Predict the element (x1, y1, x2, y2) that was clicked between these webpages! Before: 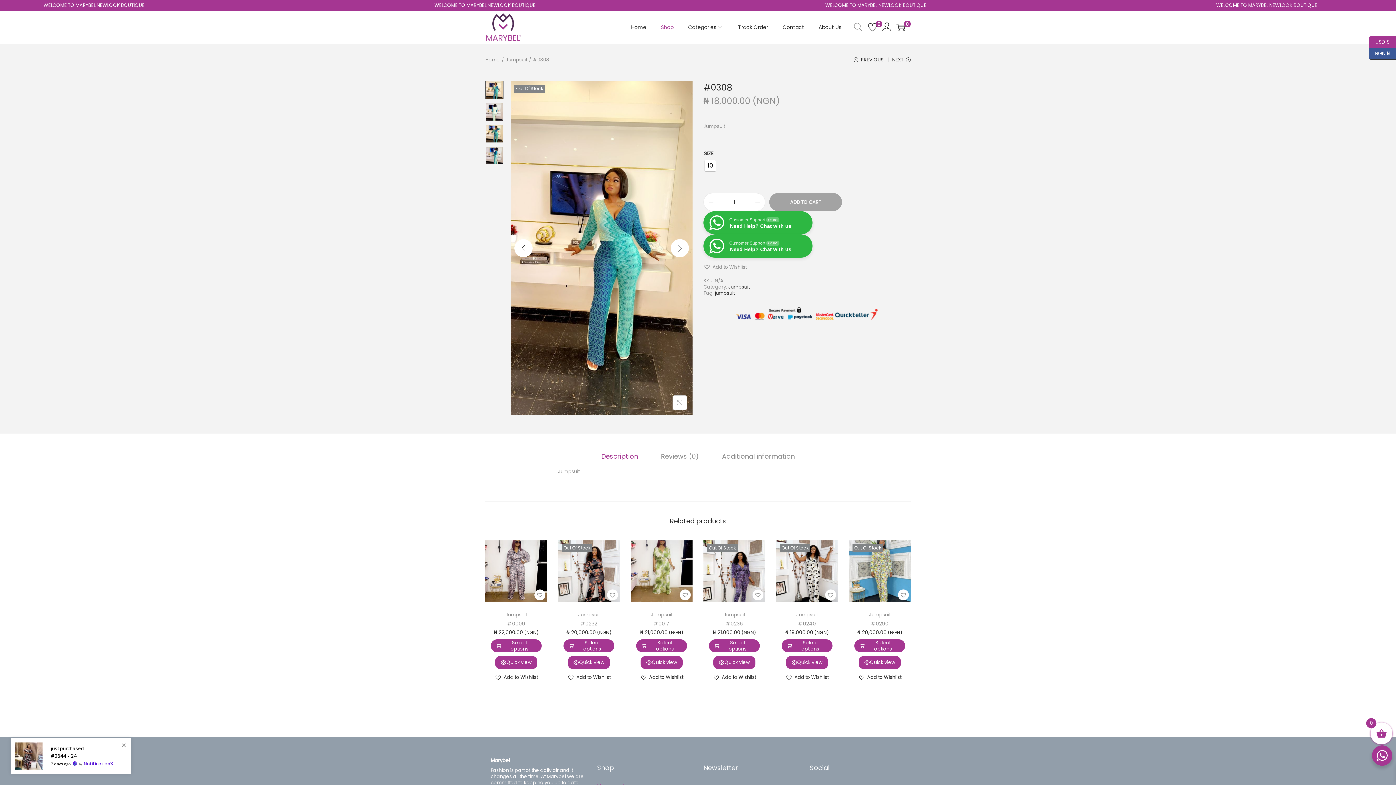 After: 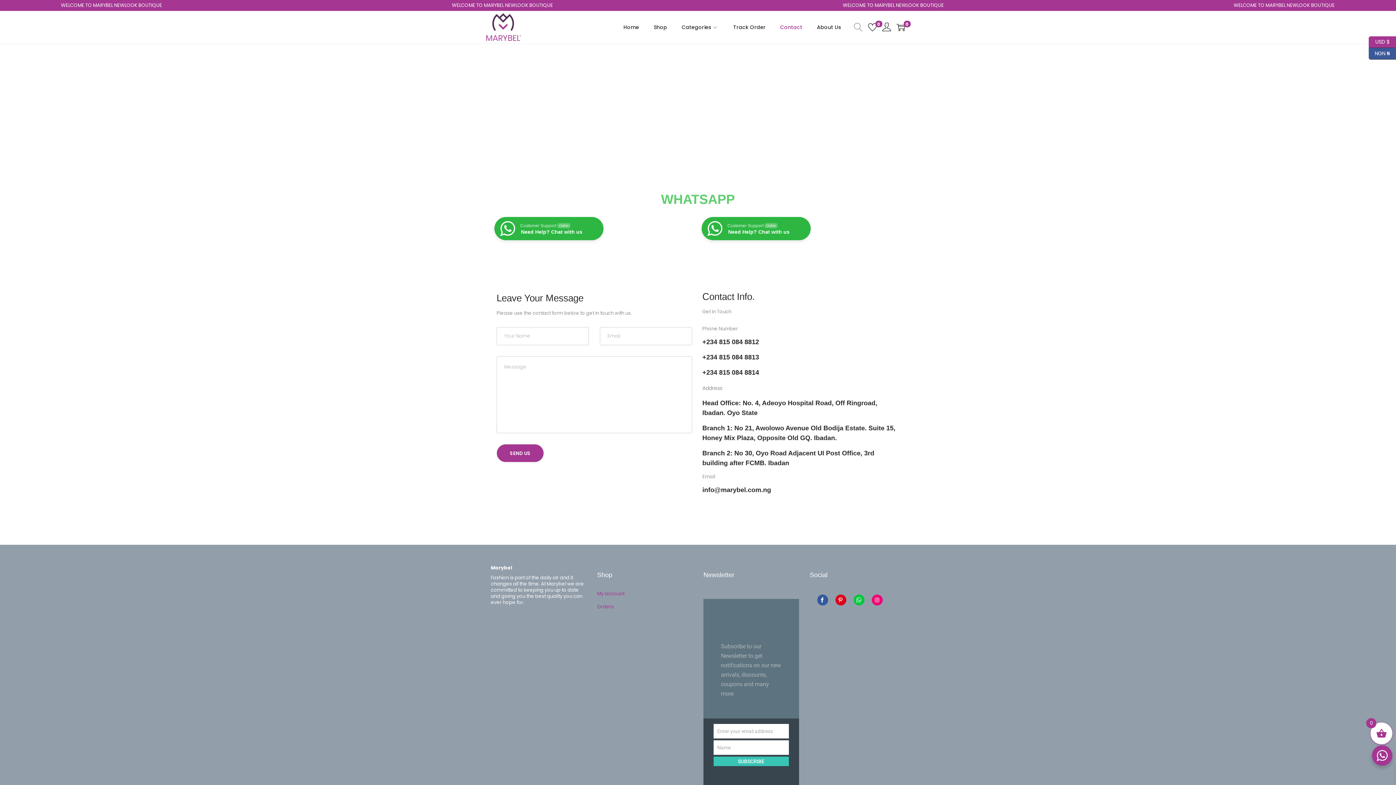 Action: bbox: (782, 10, 804, 43) label: Contact